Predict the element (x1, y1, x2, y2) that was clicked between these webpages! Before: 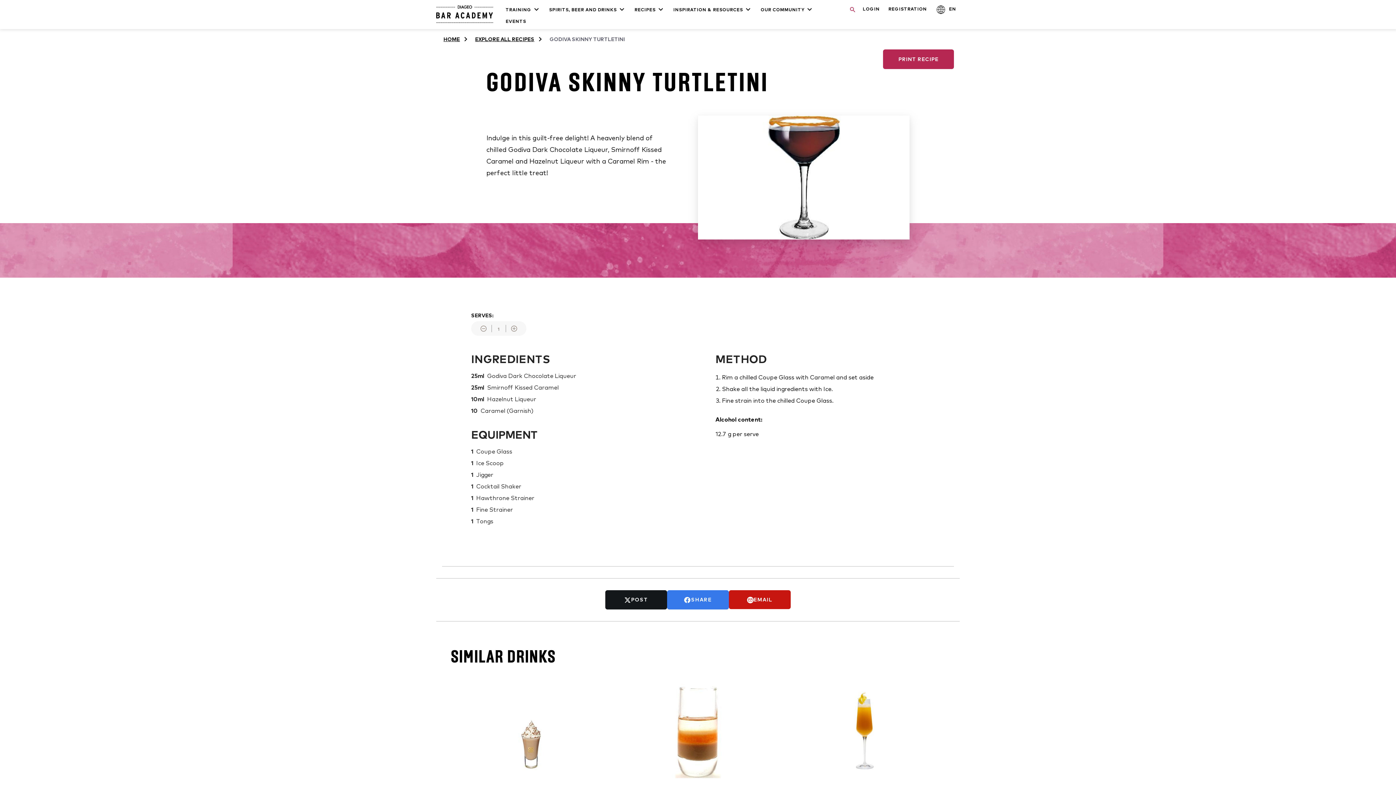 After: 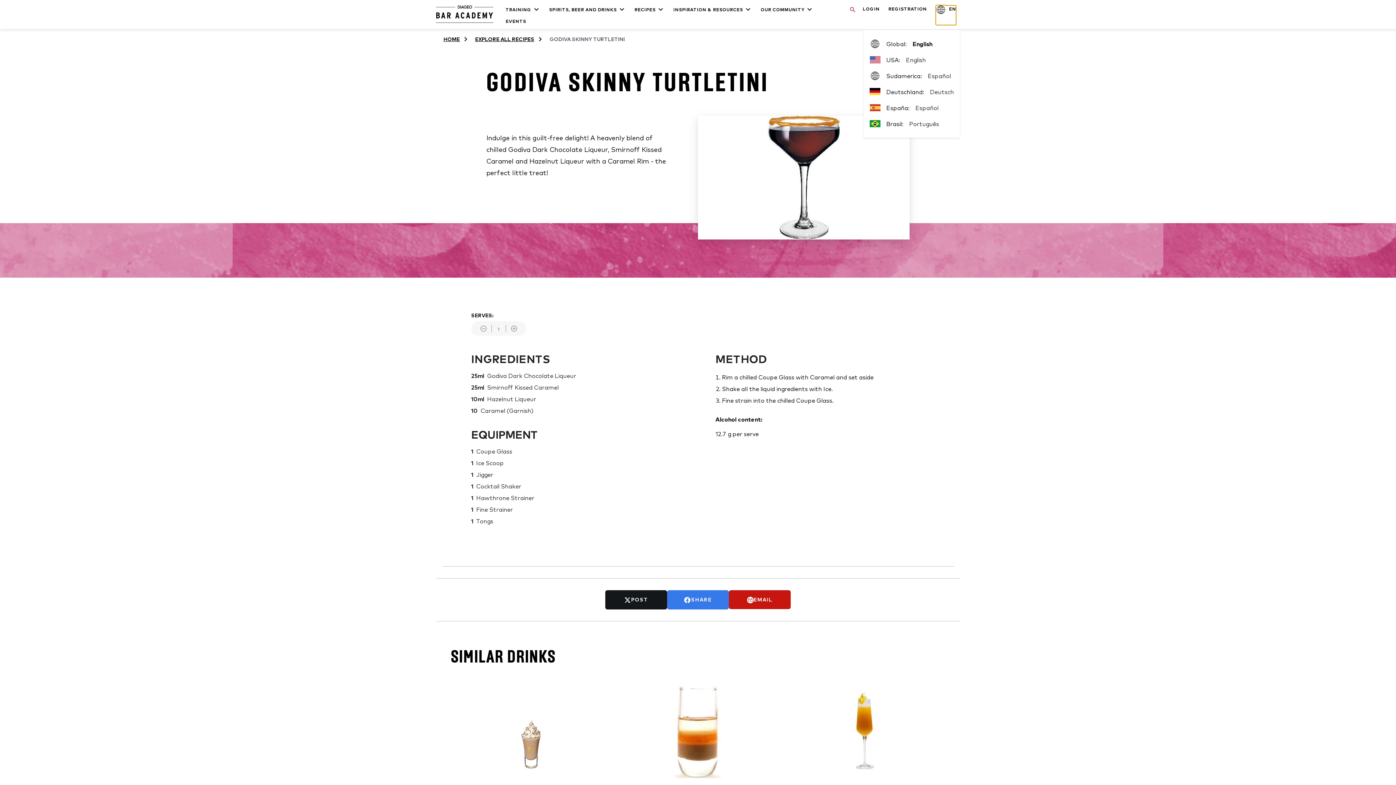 Action: bbox: (935, 5, 956, 25) label: Drop Down Select Language